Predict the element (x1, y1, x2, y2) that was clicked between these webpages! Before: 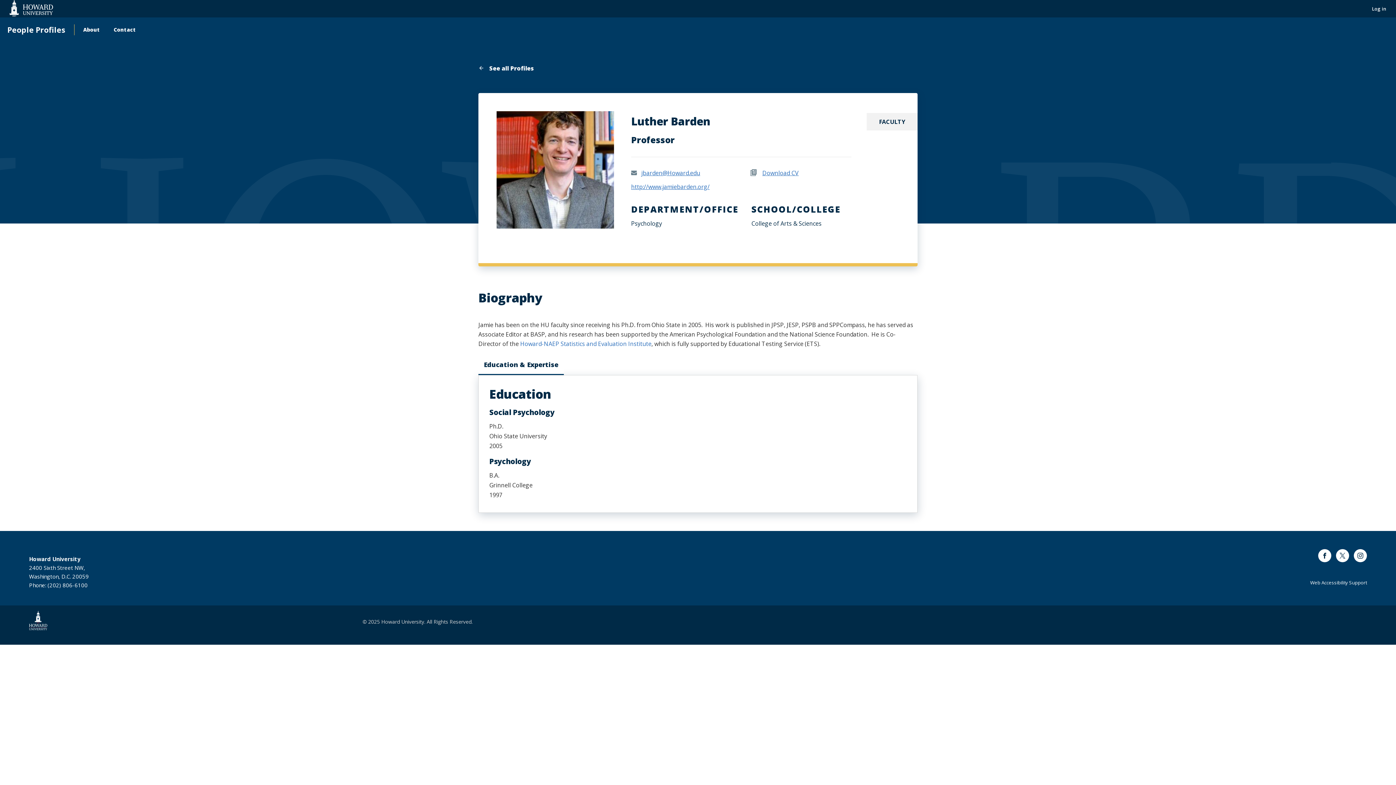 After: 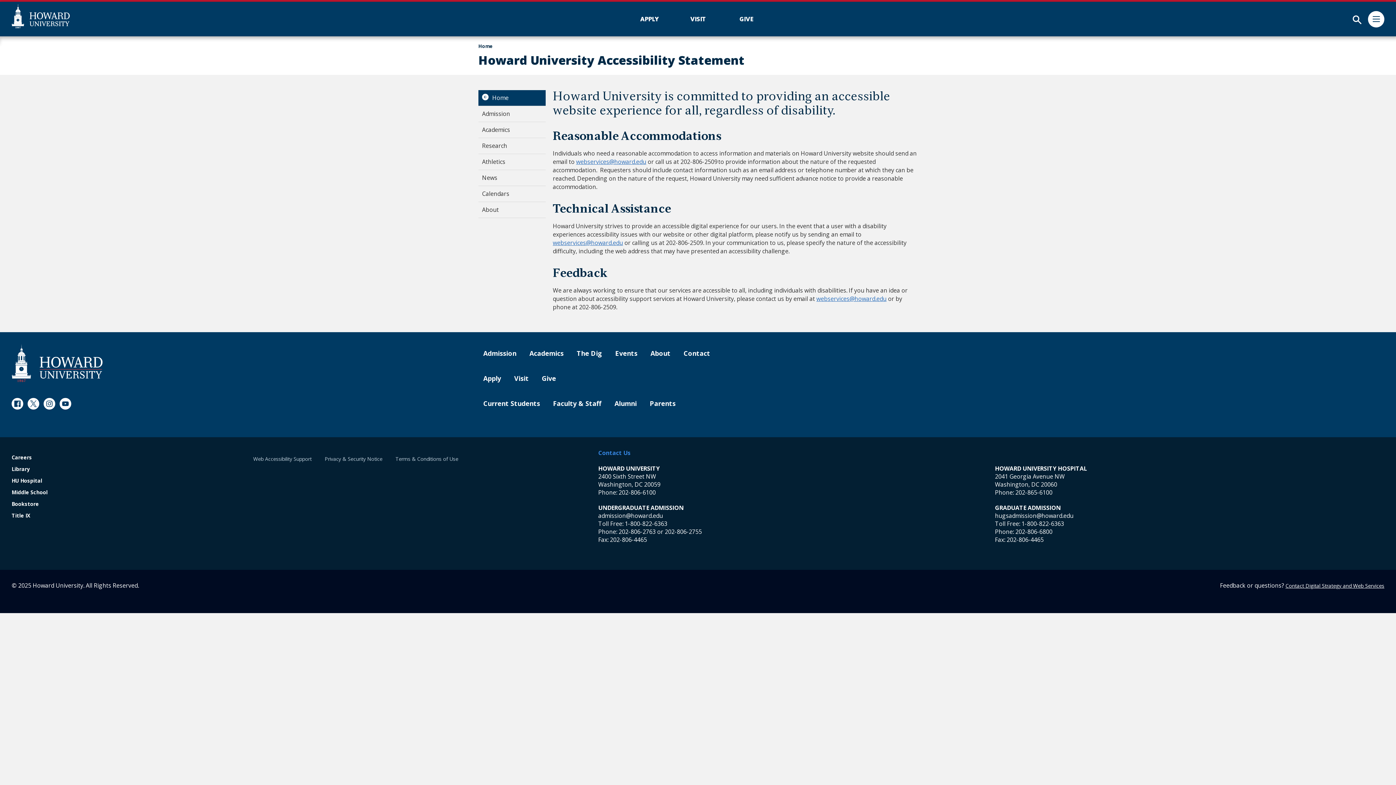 Action: label: Web Accessibility Support bbox: (1310, 579, 1367, 586)